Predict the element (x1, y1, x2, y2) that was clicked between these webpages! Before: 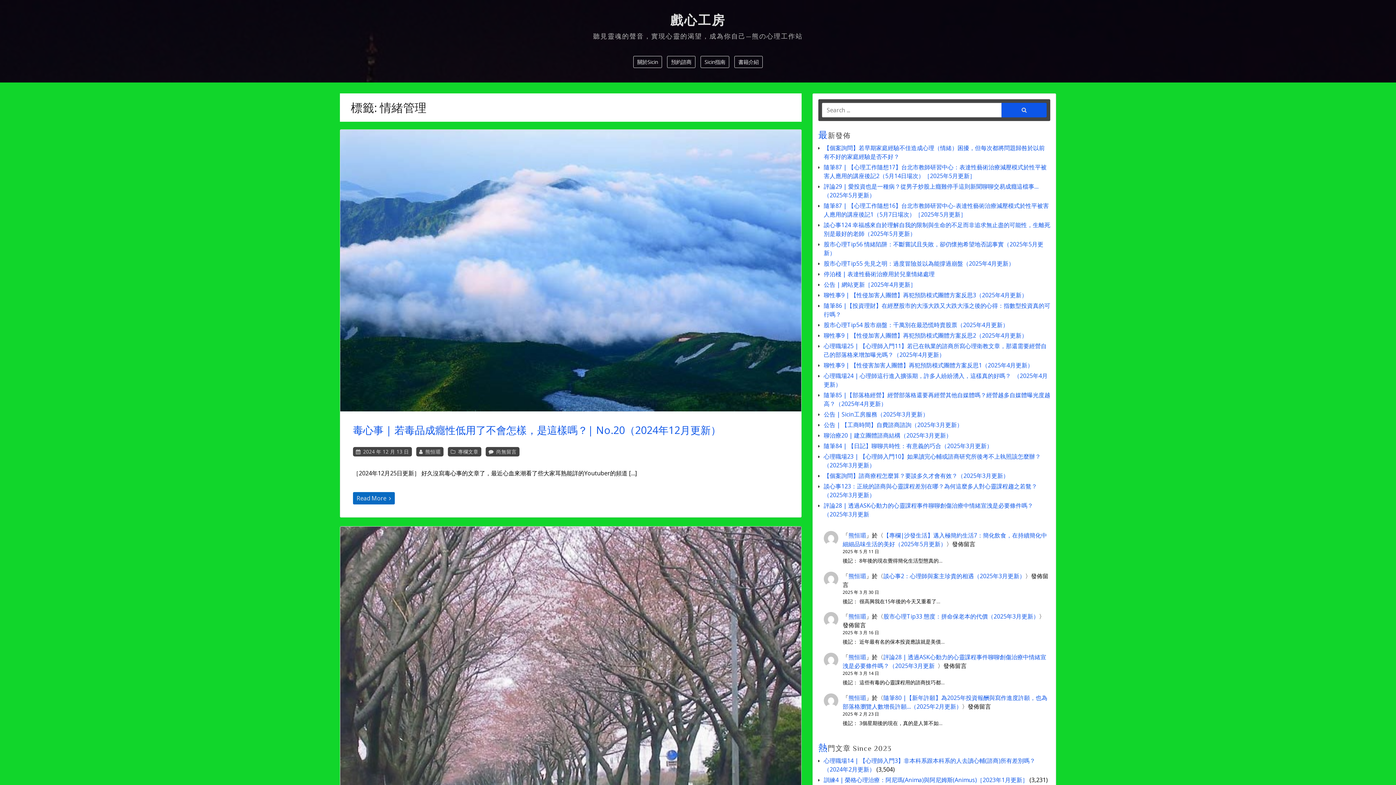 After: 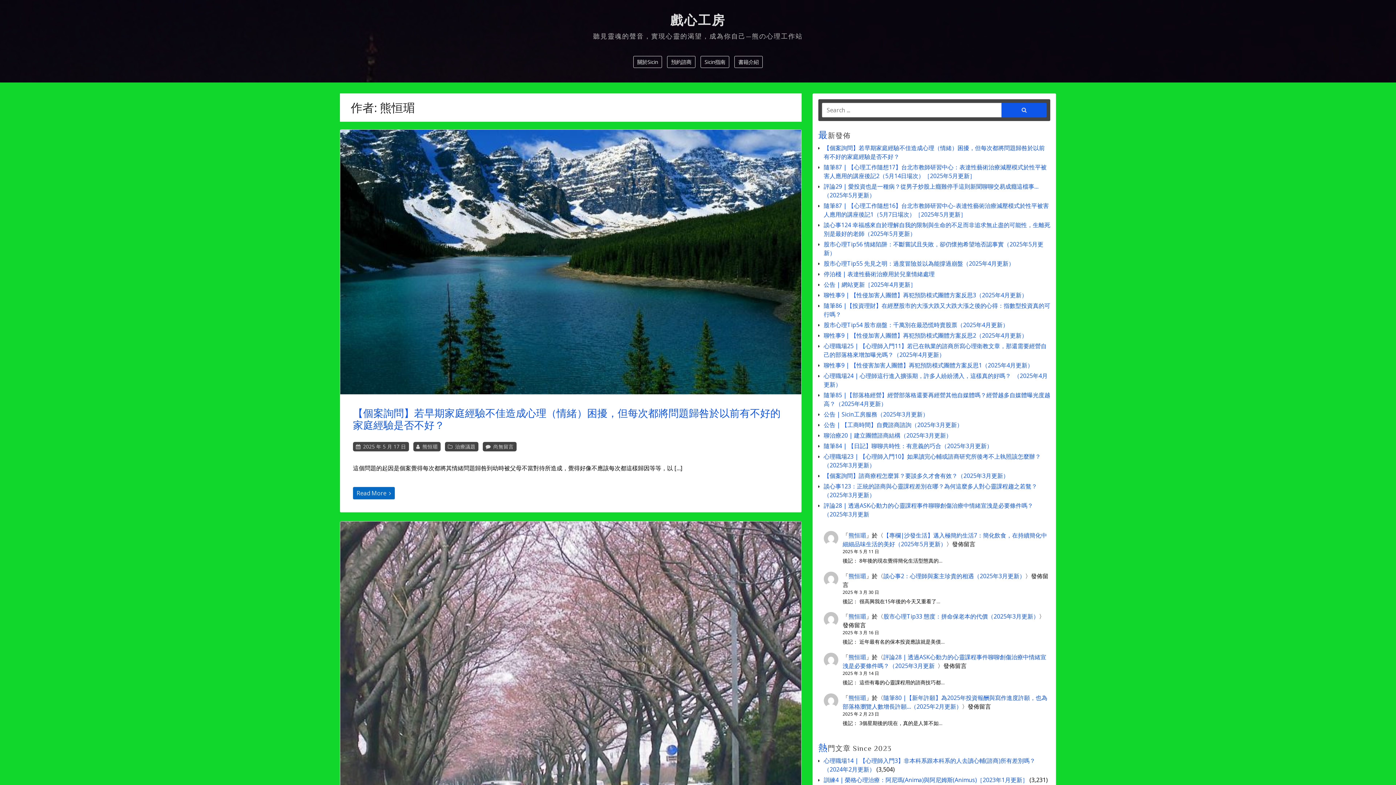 Action: label: 熊恒瑂 bbox: (848, 572, 866, 580)